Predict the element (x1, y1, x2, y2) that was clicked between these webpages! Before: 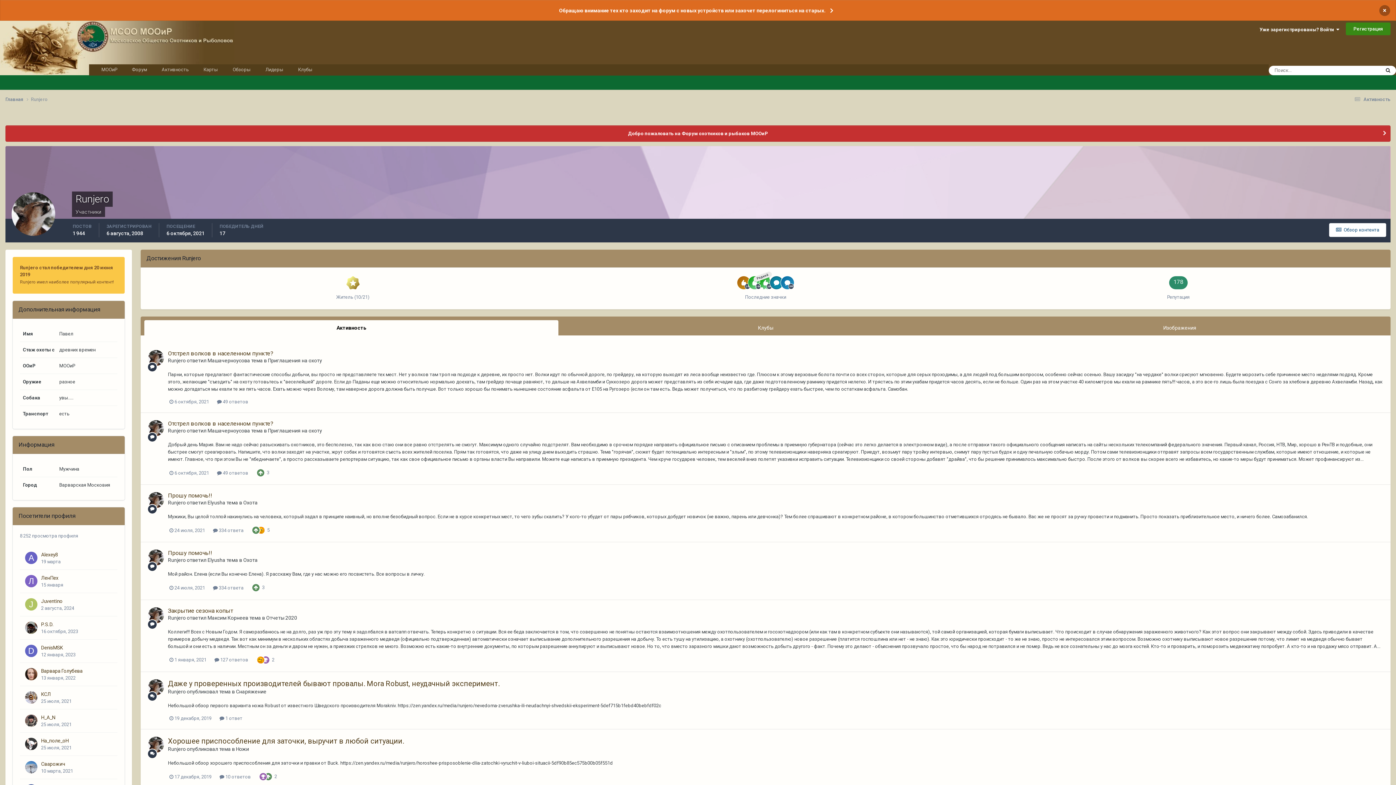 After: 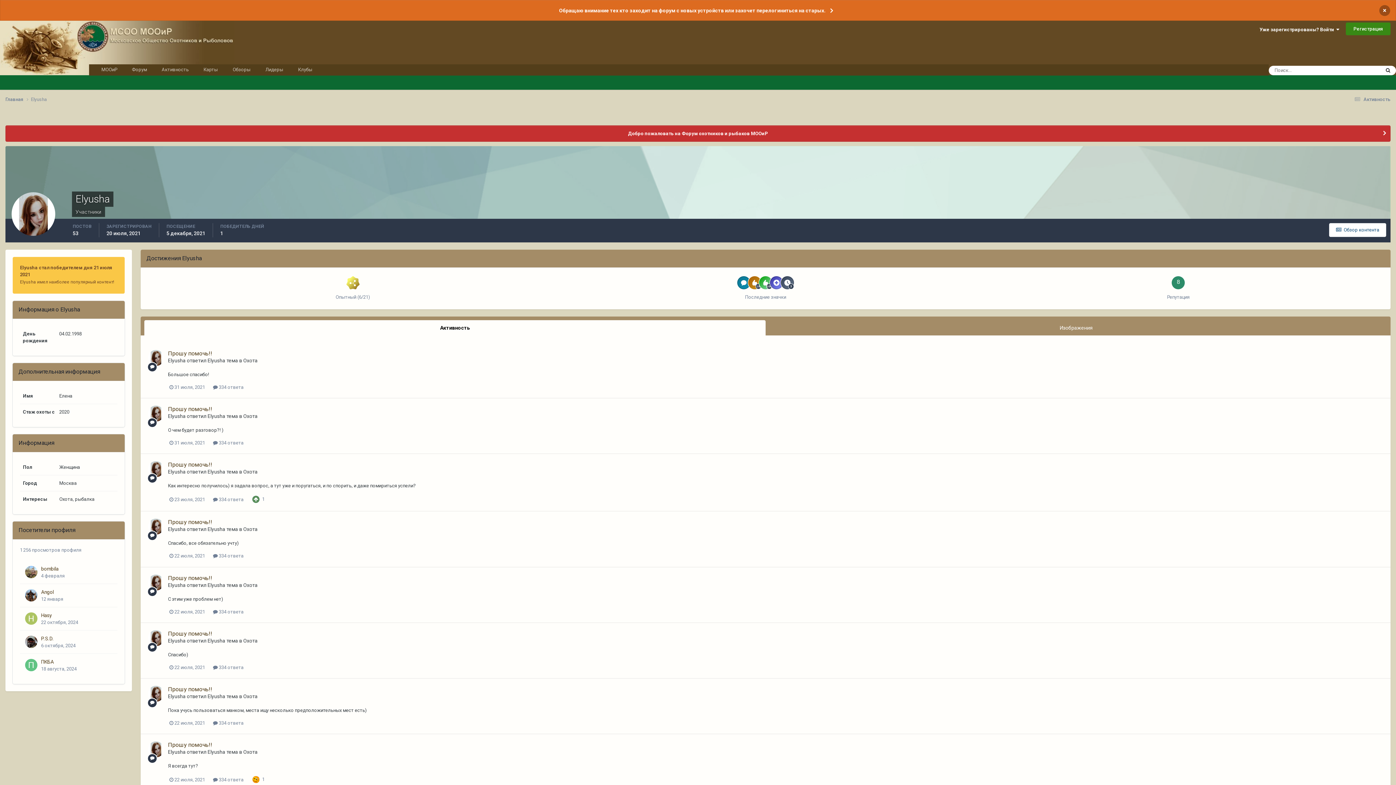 Action: bbox: (207, 557, 225, 563) label: Elyusha